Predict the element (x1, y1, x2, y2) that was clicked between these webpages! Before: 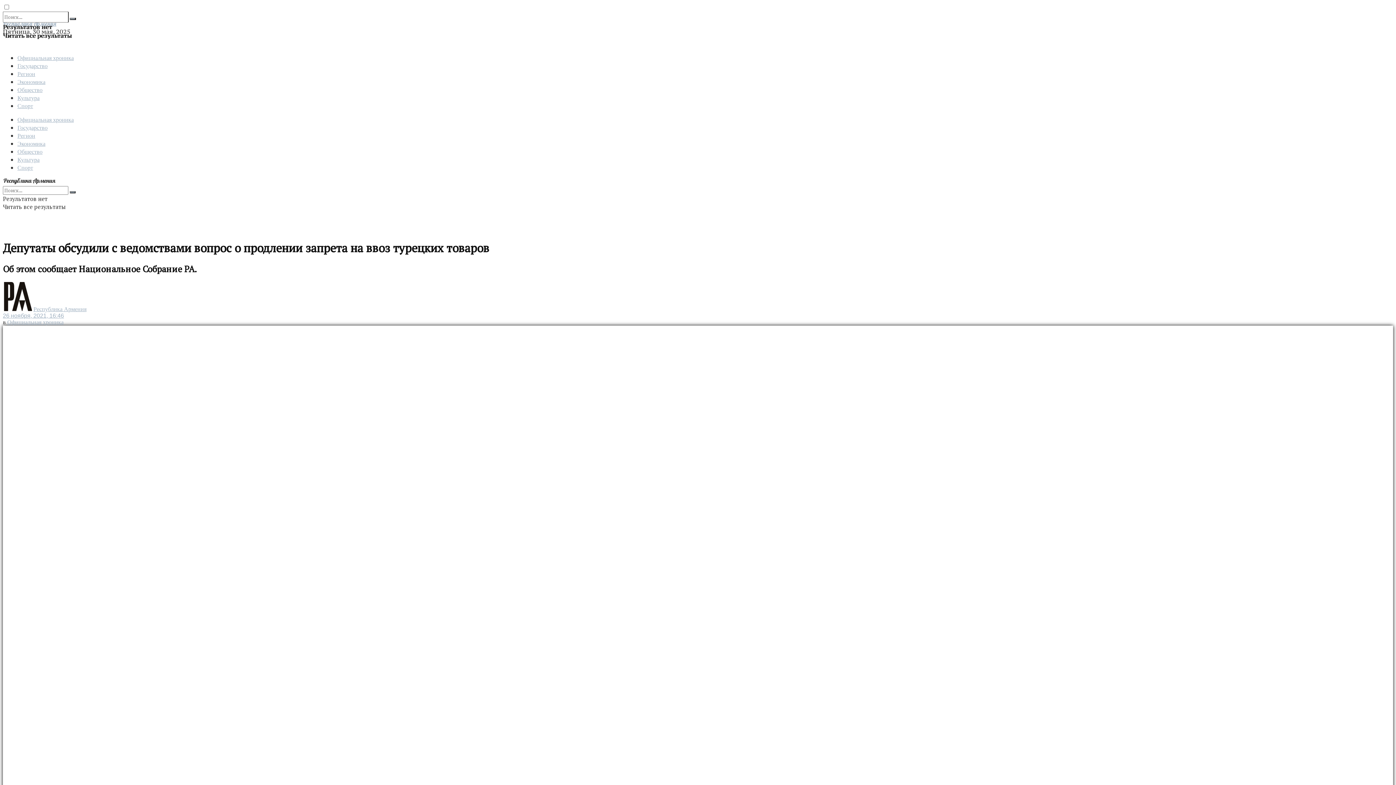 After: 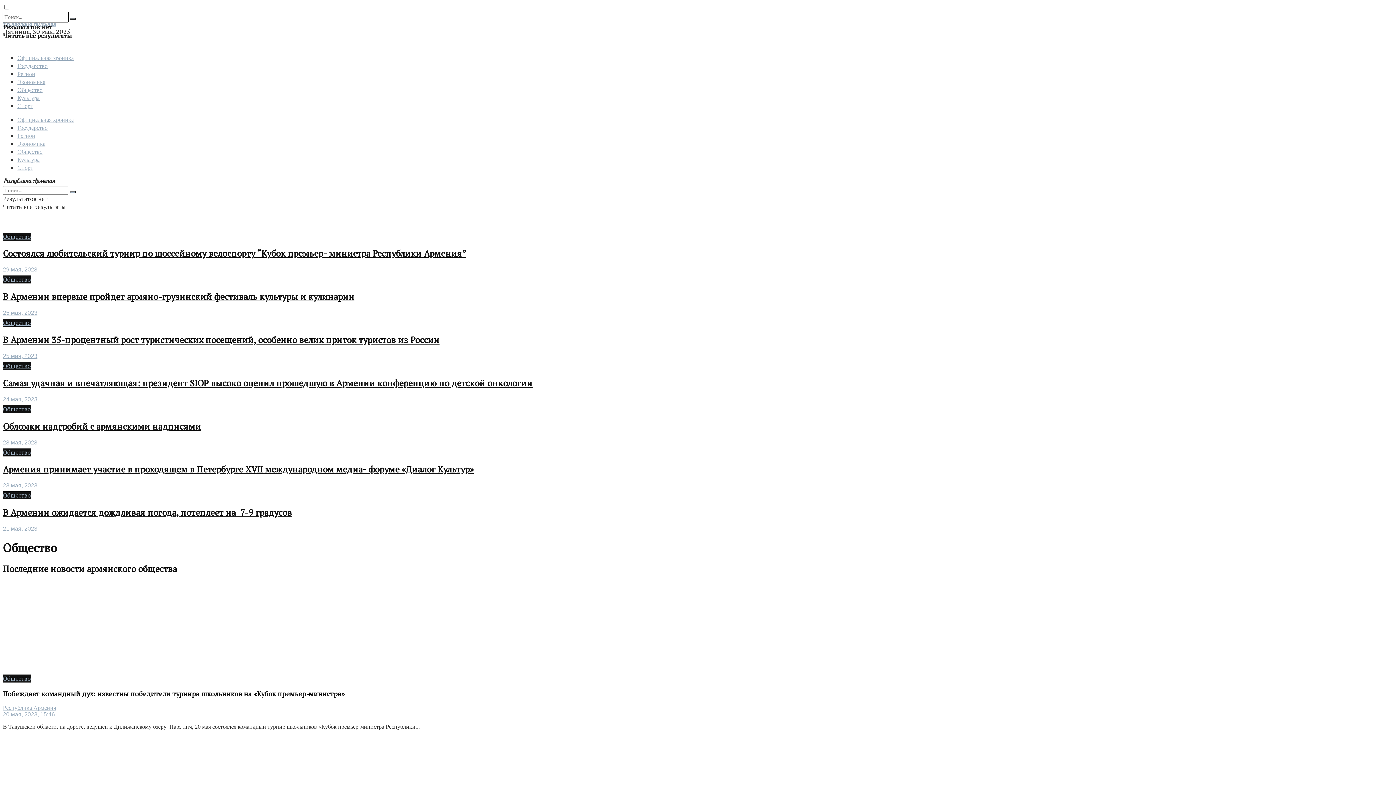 Action: bbox: (17, 148, 42, 154) label: Общество